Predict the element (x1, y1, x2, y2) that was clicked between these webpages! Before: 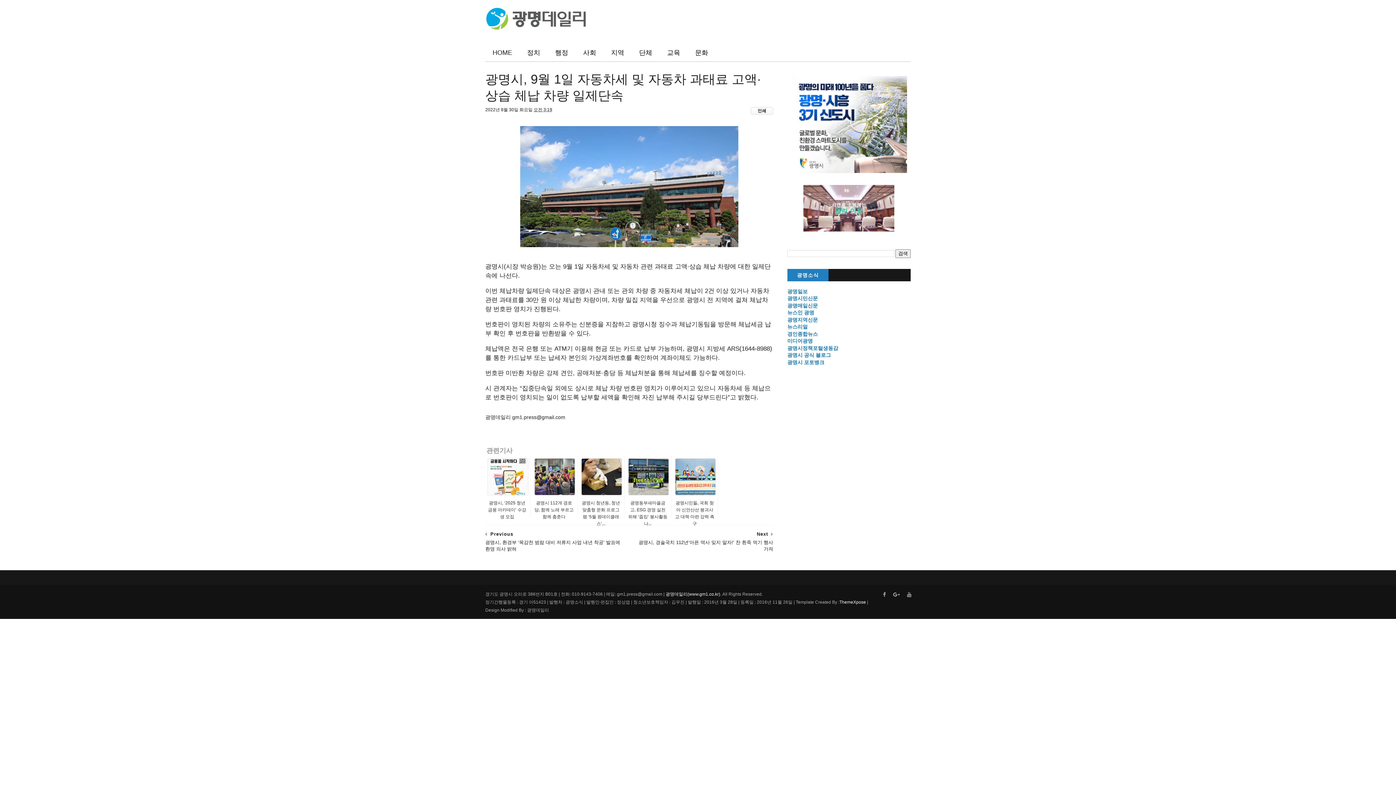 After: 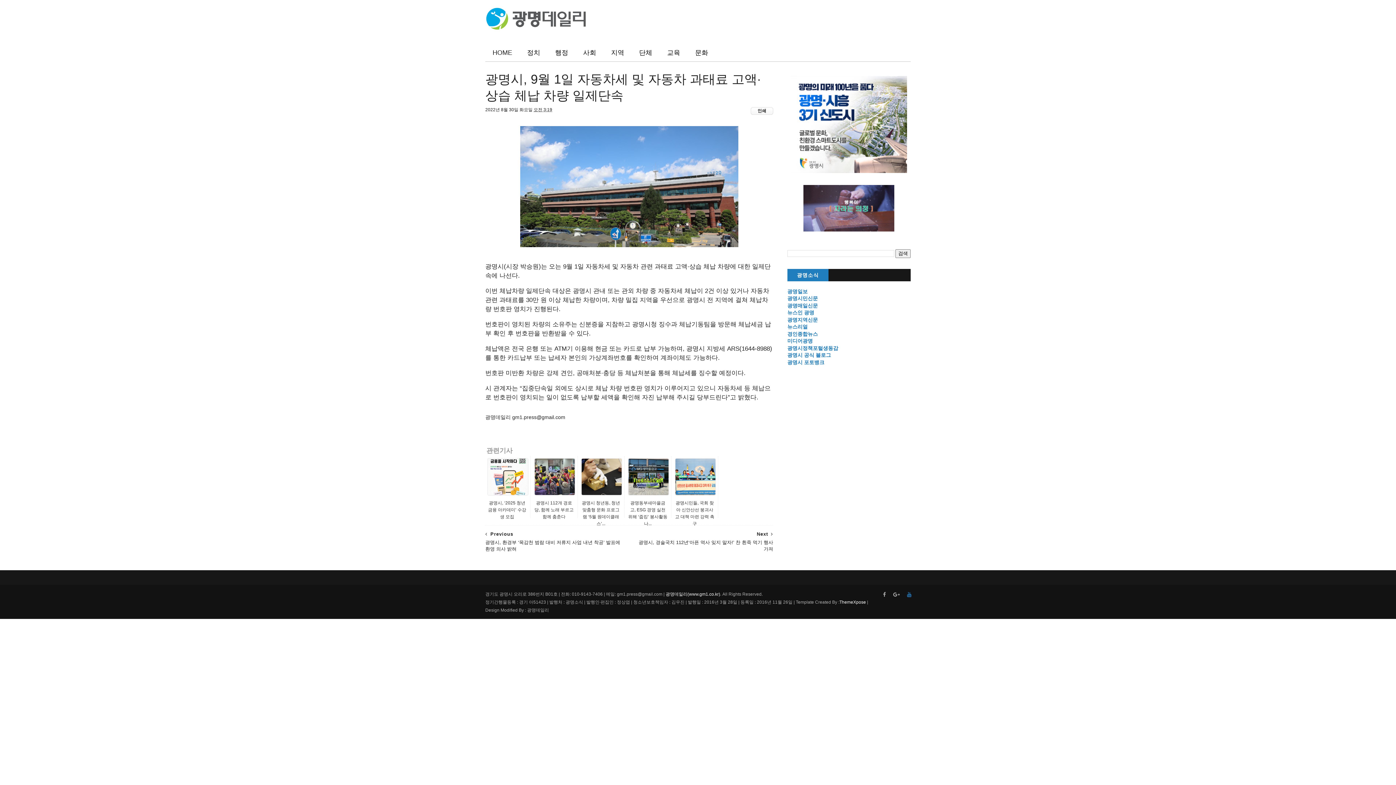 Action: bbox: (907, 591, 911, 597)